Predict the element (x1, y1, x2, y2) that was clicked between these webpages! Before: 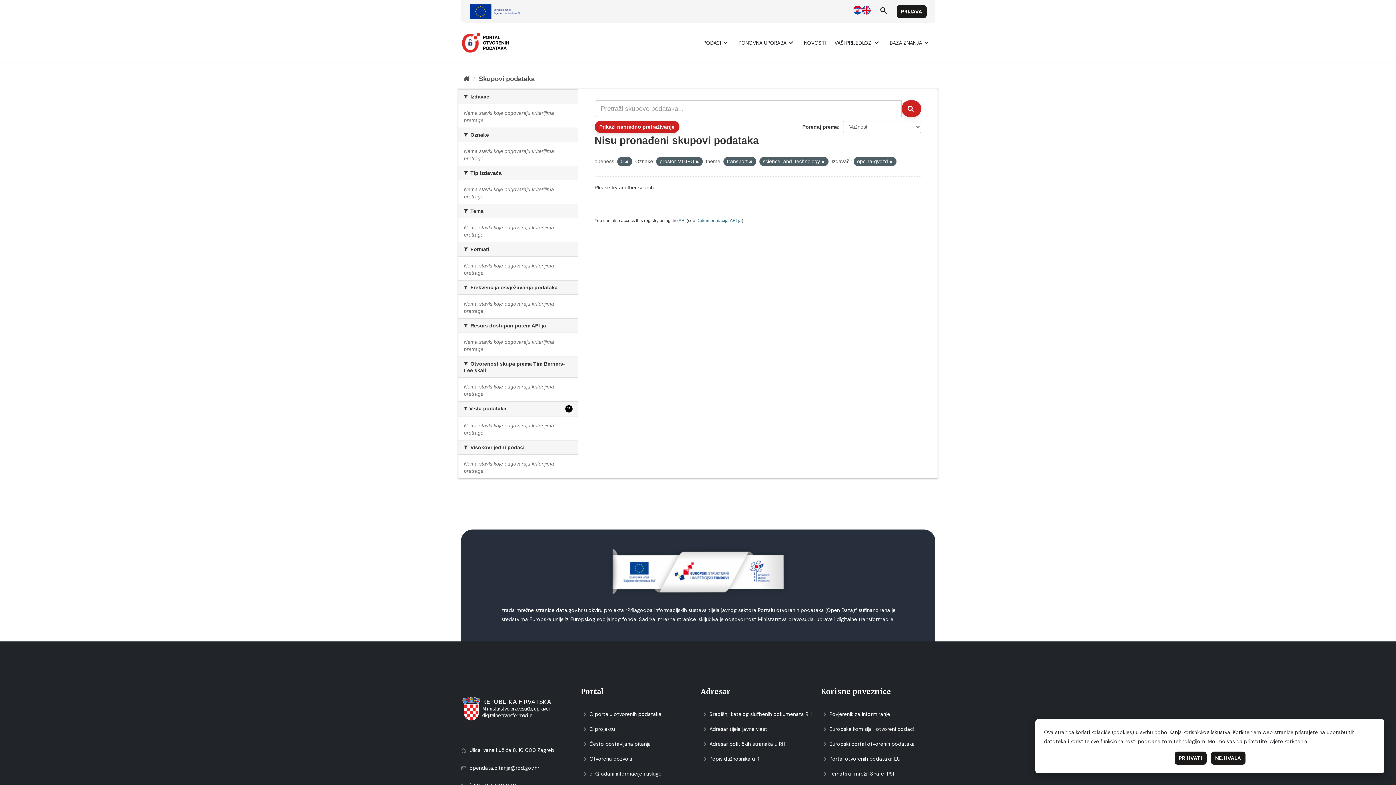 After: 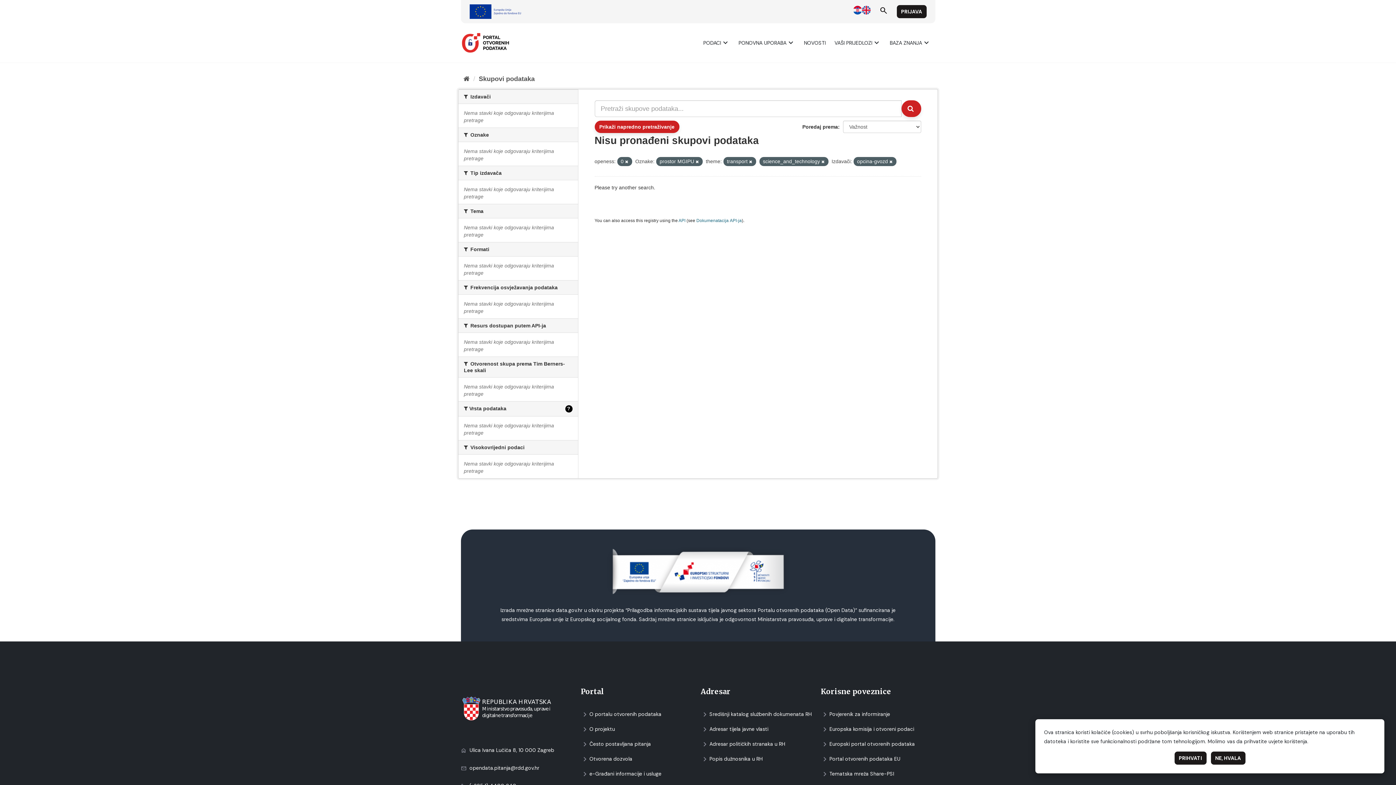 Action: label: Submit bbox: (901, 100, 921, 117)